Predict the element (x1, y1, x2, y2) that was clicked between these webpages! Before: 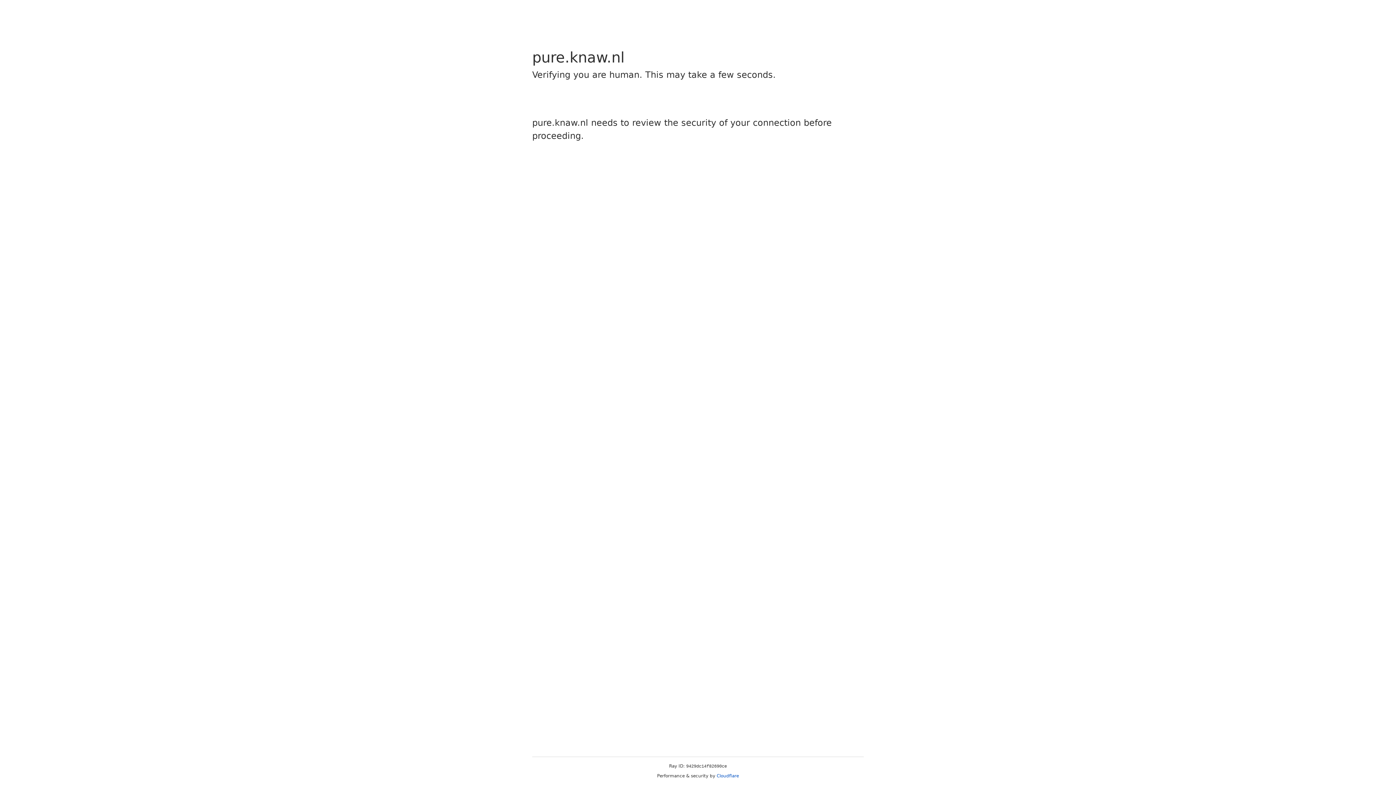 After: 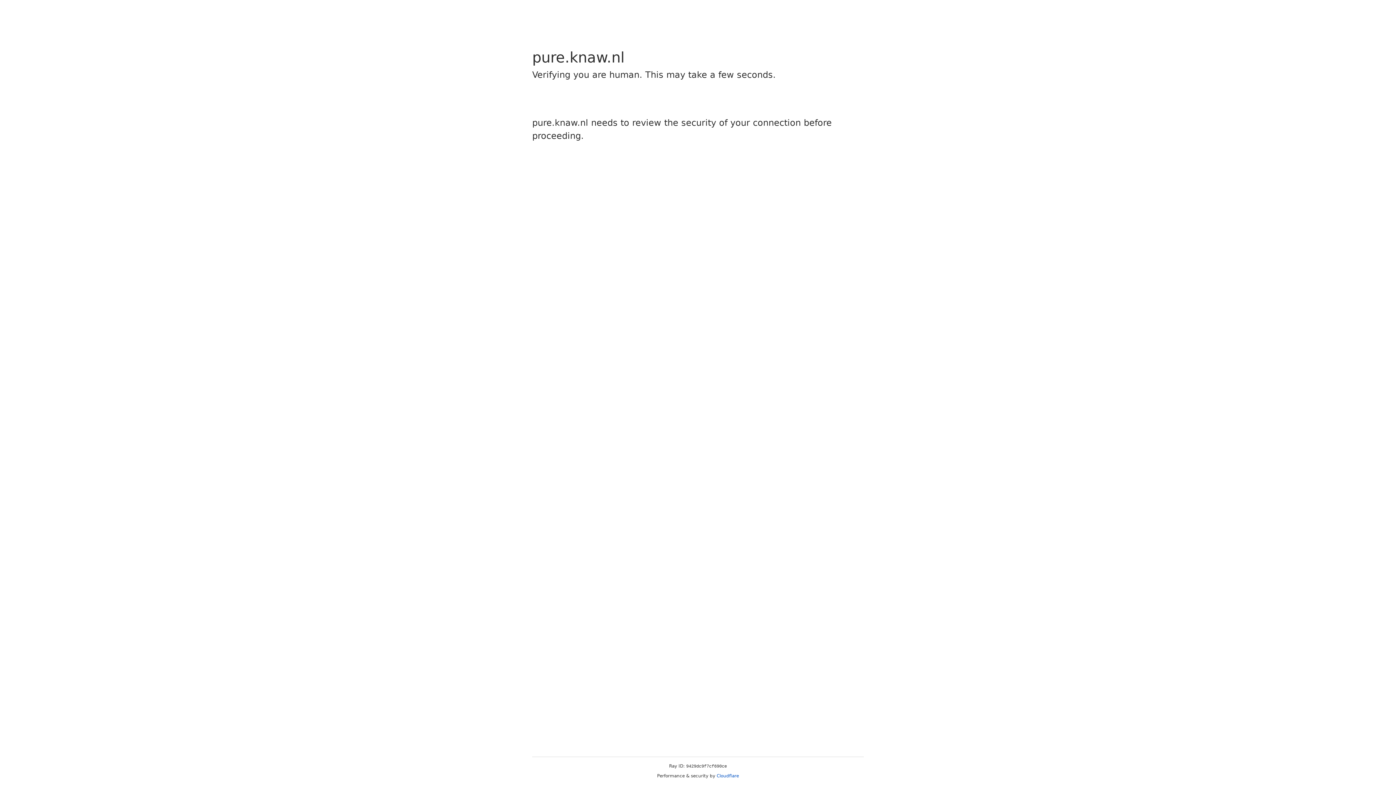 Action: bbox: (716, 773, 739, 778) label: Cloudflare